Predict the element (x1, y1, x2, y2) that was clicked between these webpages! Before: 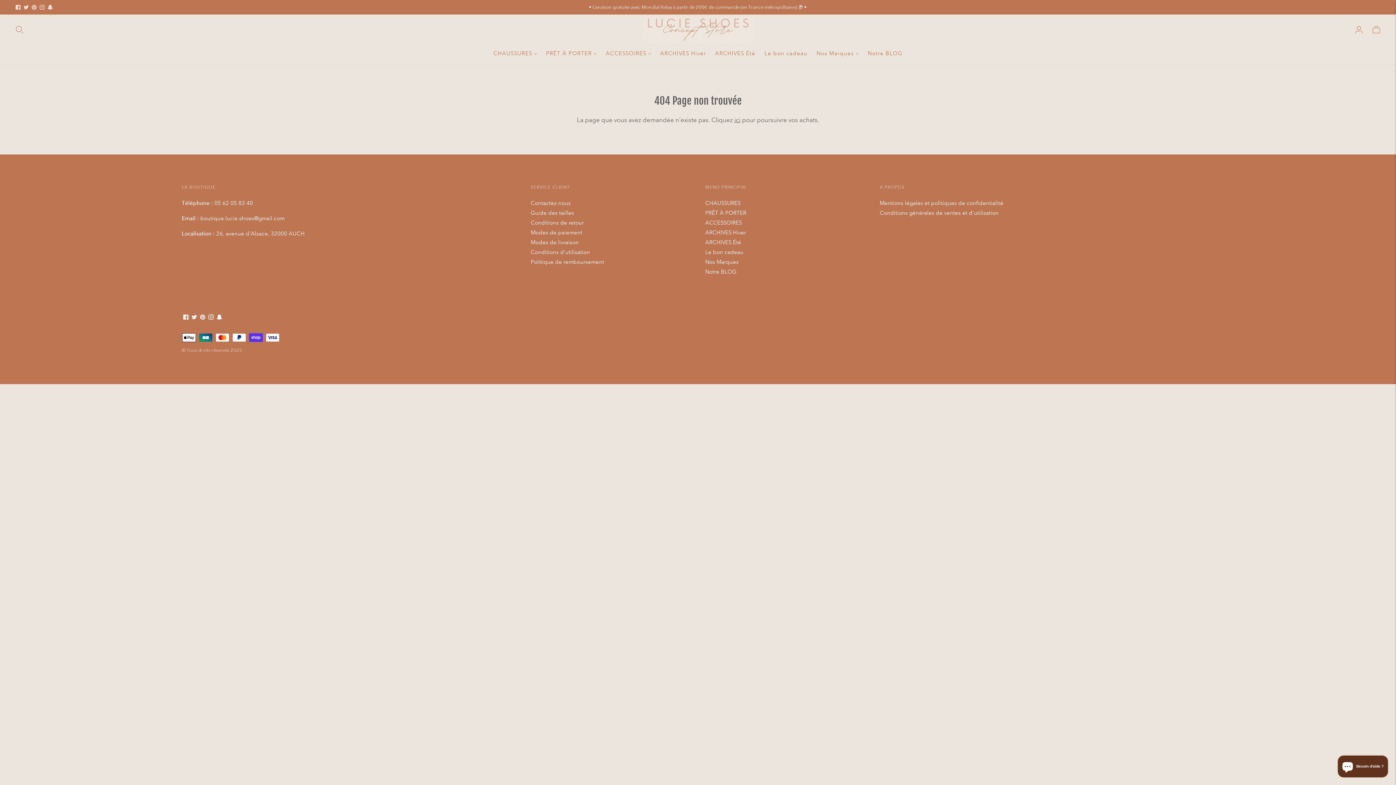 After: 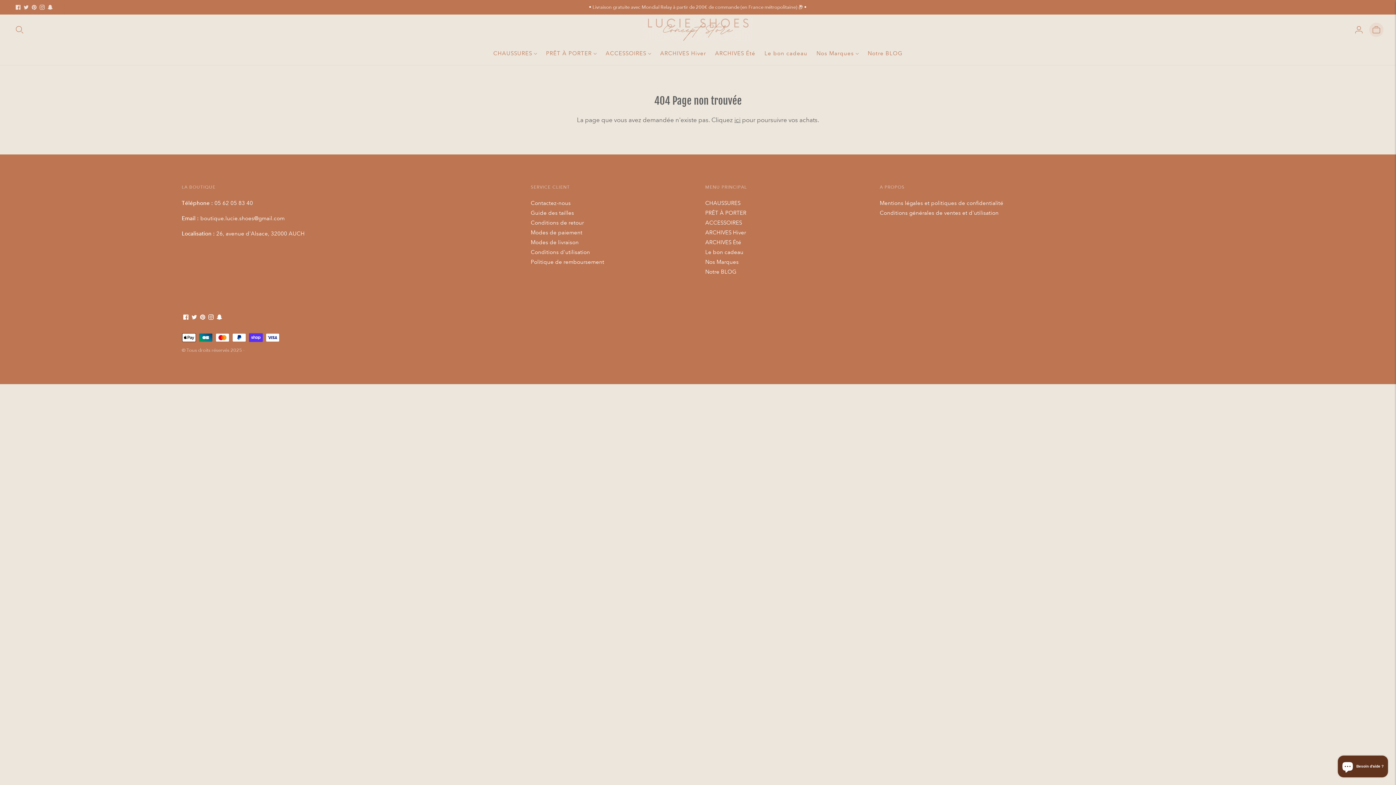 Action: bbox: (1371, 21, 1381, 37)